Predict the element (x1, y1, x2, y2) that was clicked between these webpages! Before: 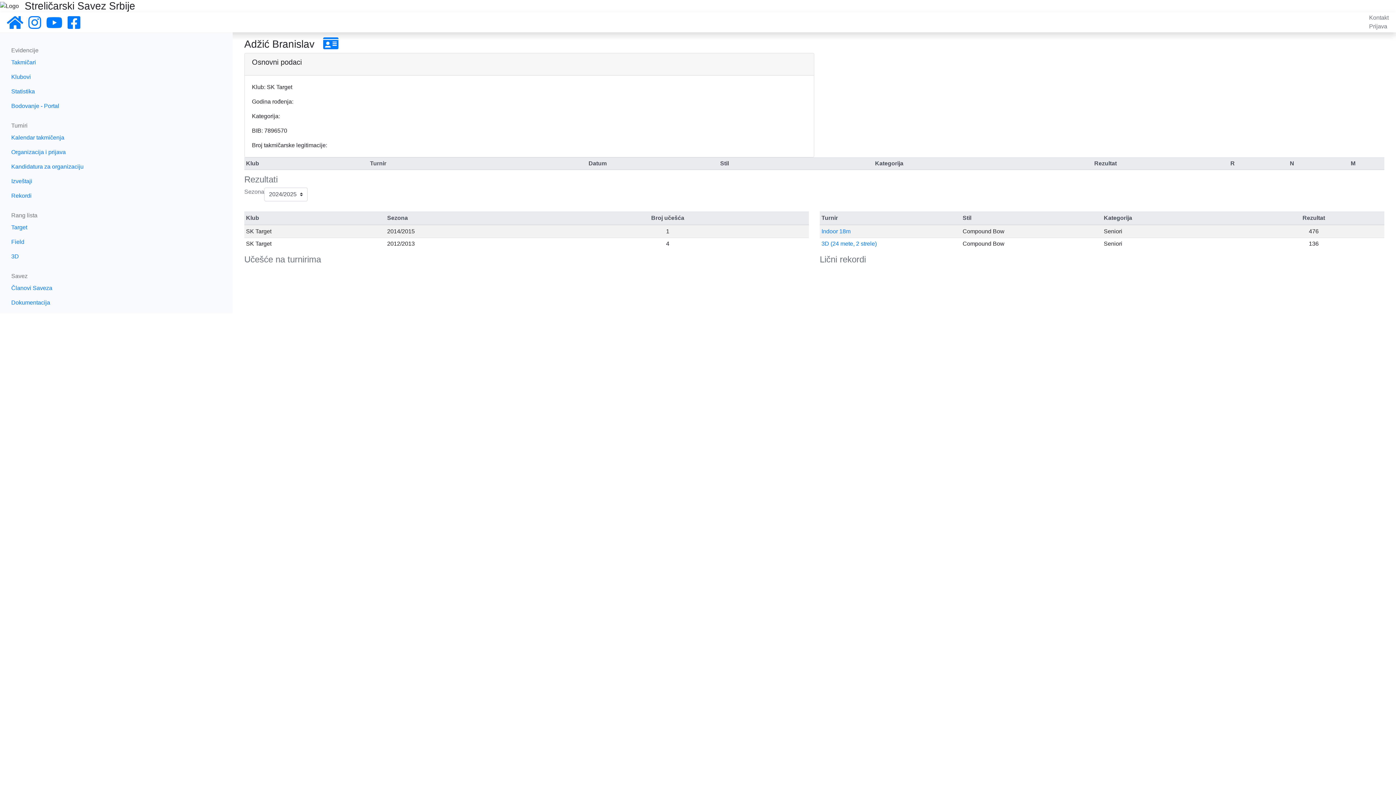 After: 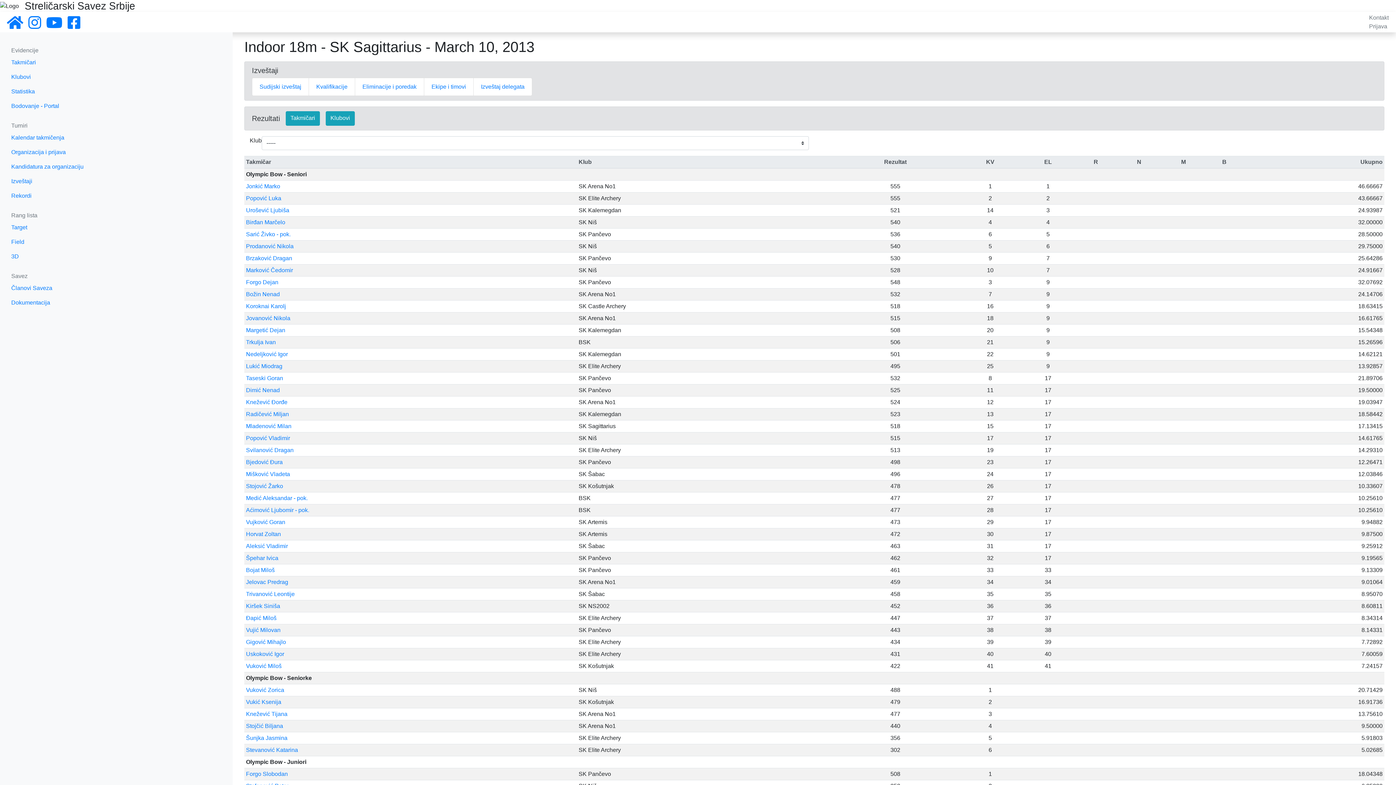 Action: bbox: (821, 228, 850, 234) label: Indoor 18m